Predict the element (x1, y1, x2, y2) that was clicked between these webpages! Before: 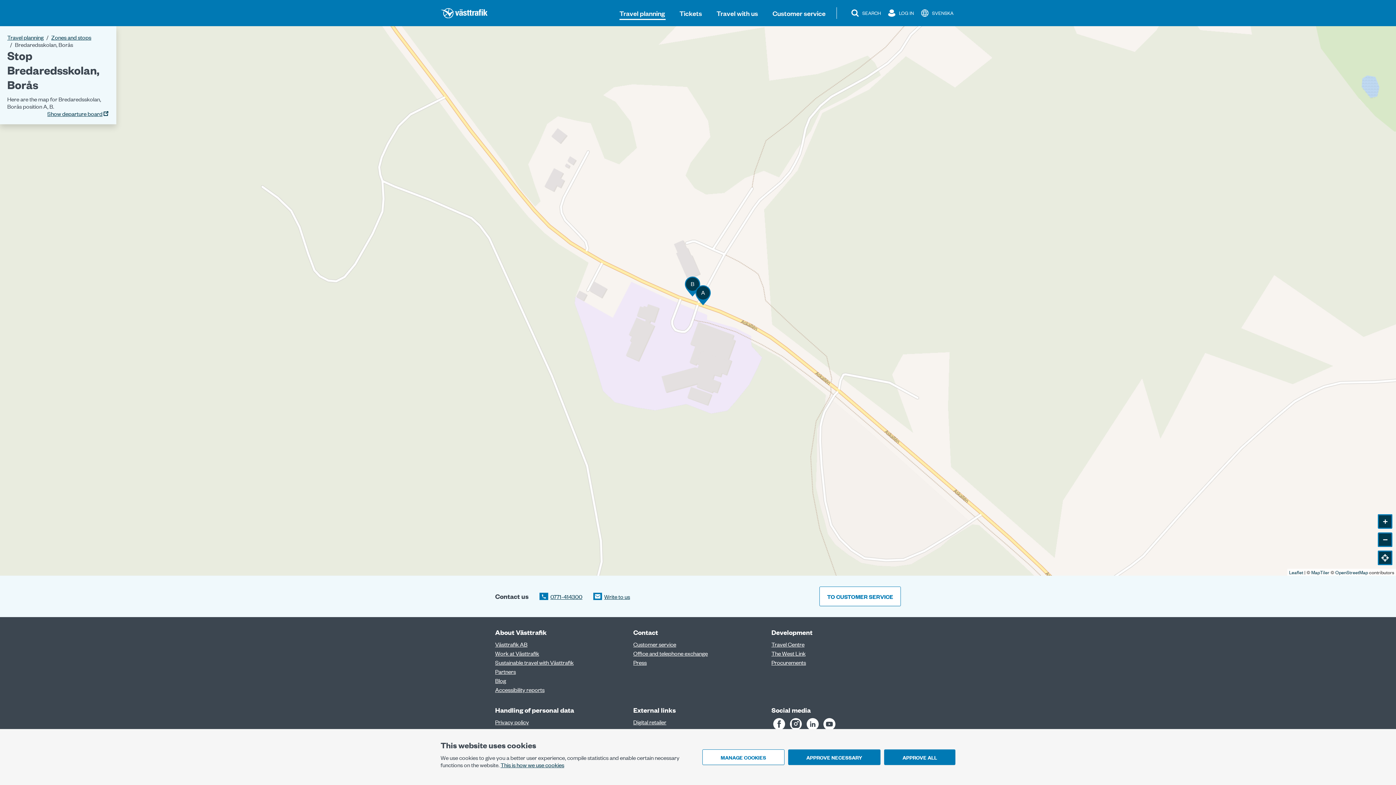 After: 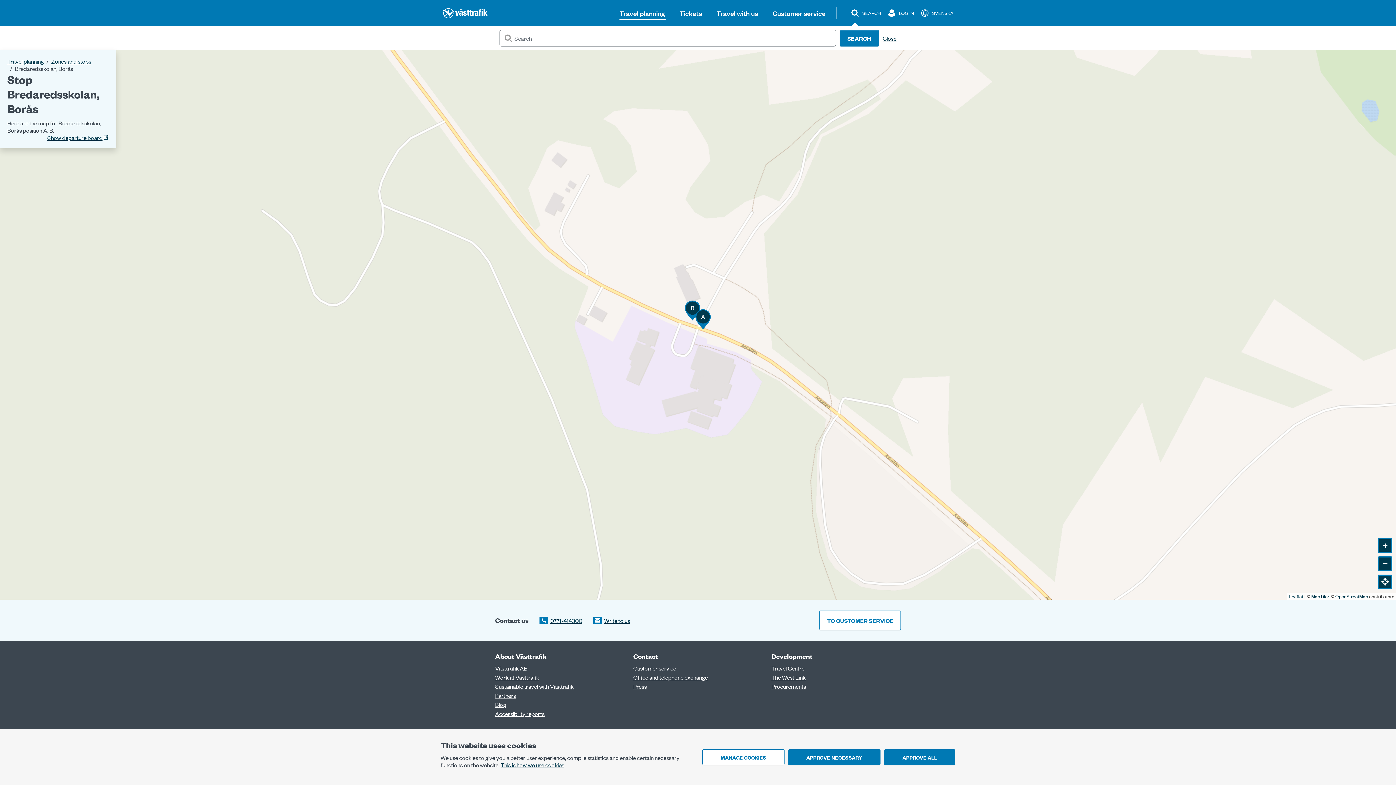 Action: label: Search bbox: (849, 7, 882, 18)